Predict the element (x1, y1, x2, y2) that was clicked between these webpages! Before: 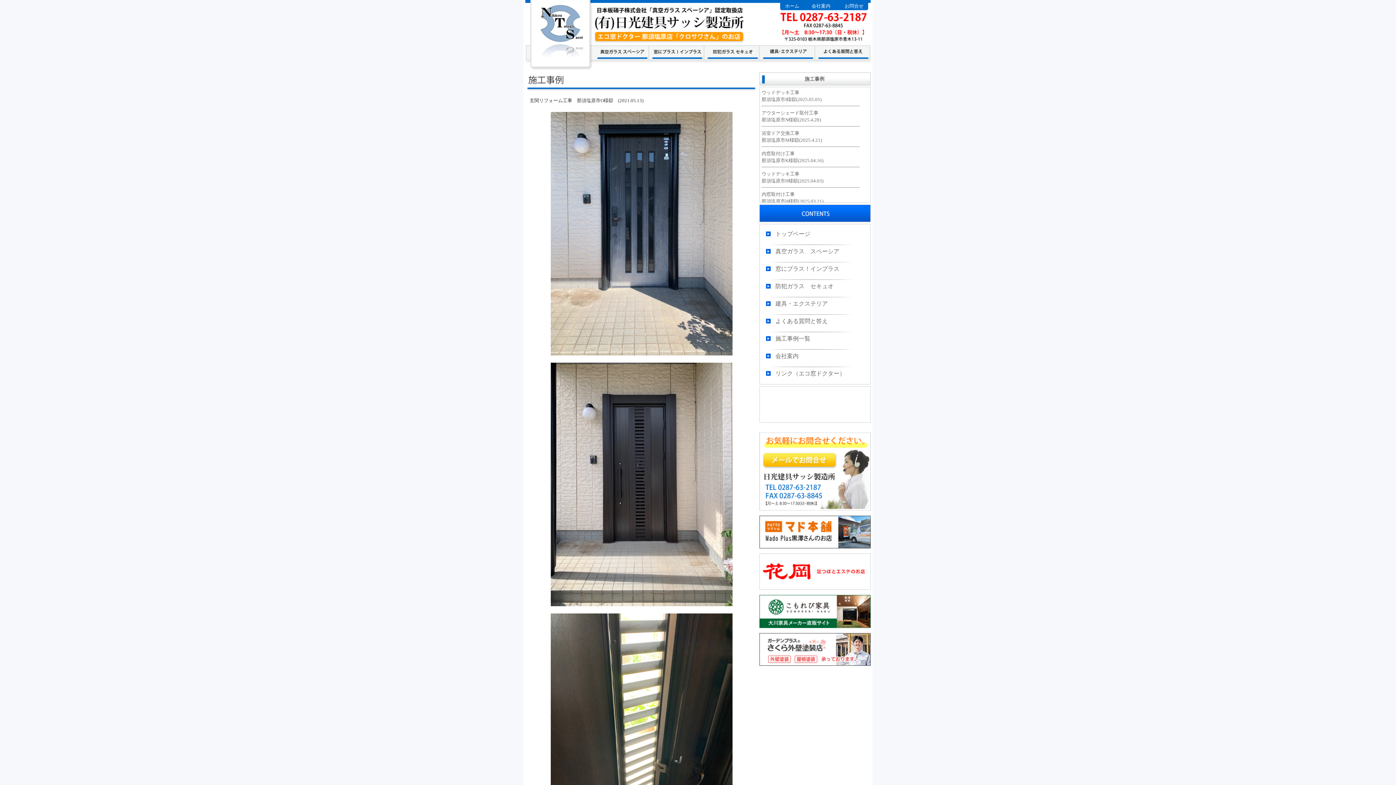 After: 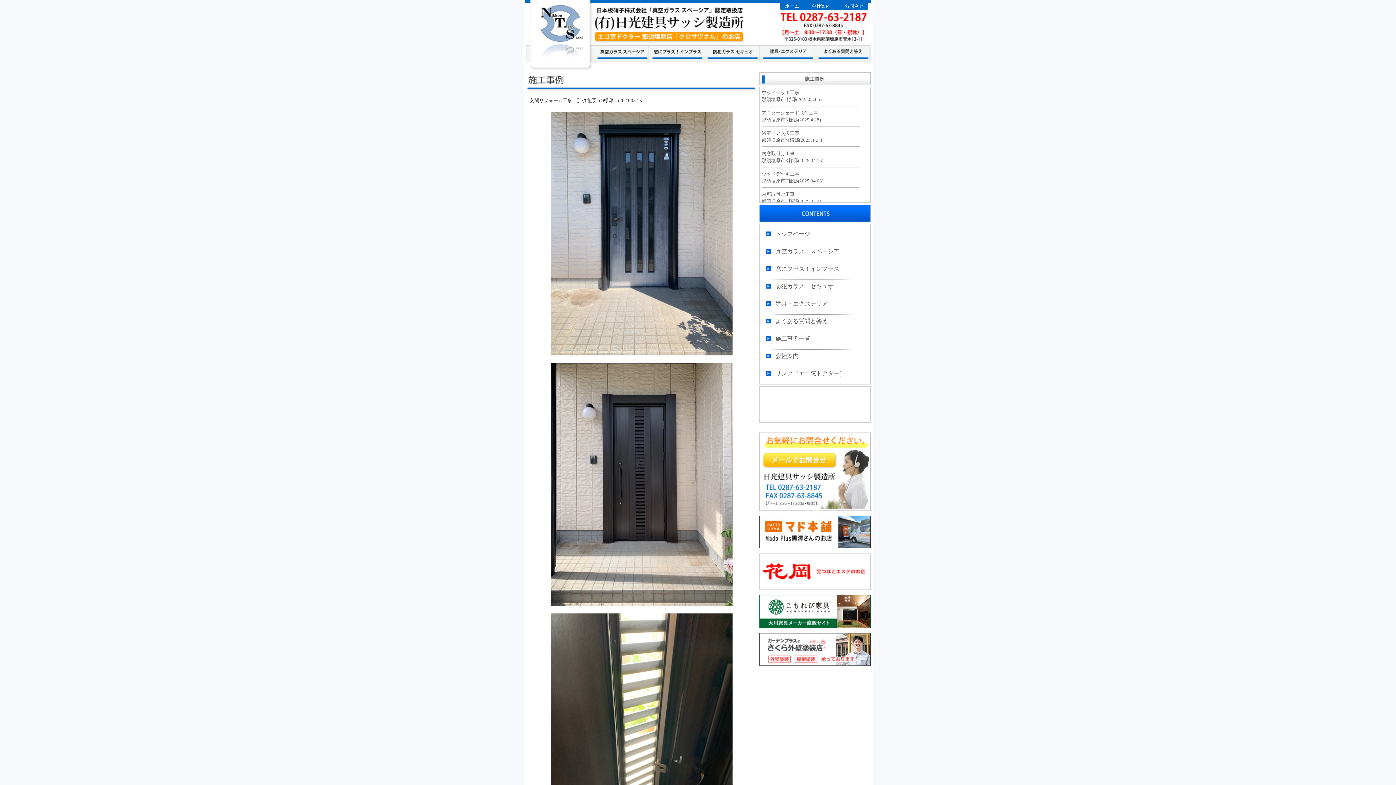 Action: bbox: (759, 662, 870, 669)